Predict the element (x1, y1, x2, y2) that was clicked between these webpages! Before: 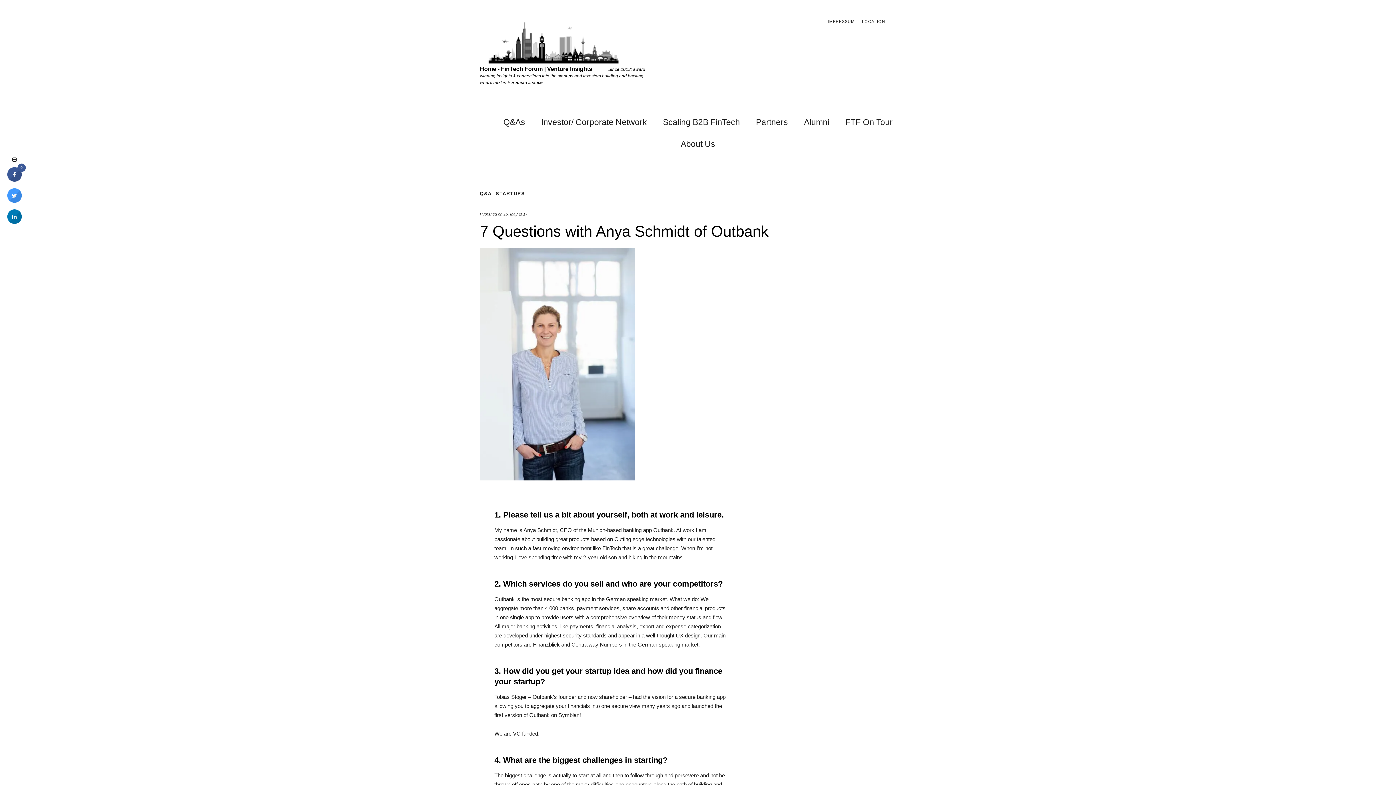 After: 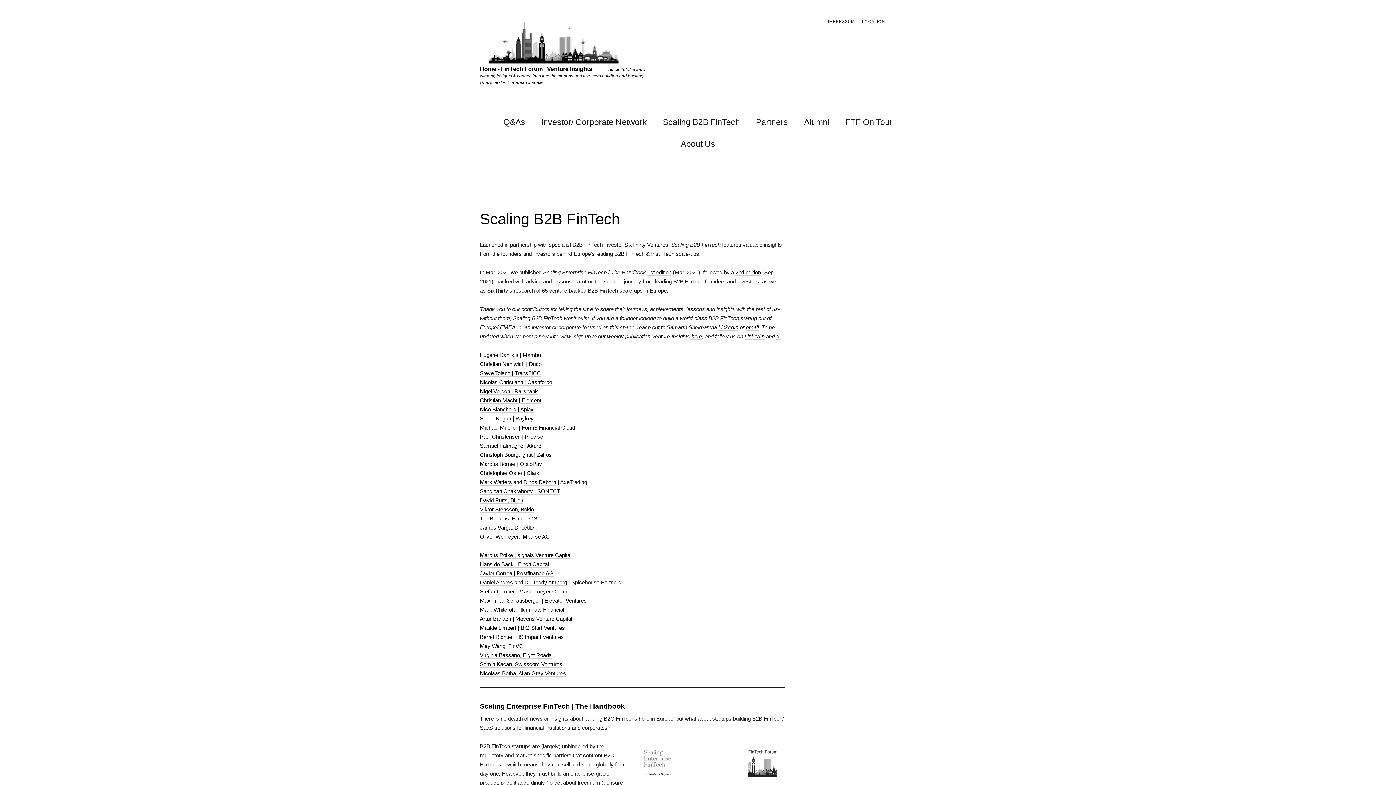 Action: label: Scaling B2B FinTech bbox: (663, 113, 740, 128)